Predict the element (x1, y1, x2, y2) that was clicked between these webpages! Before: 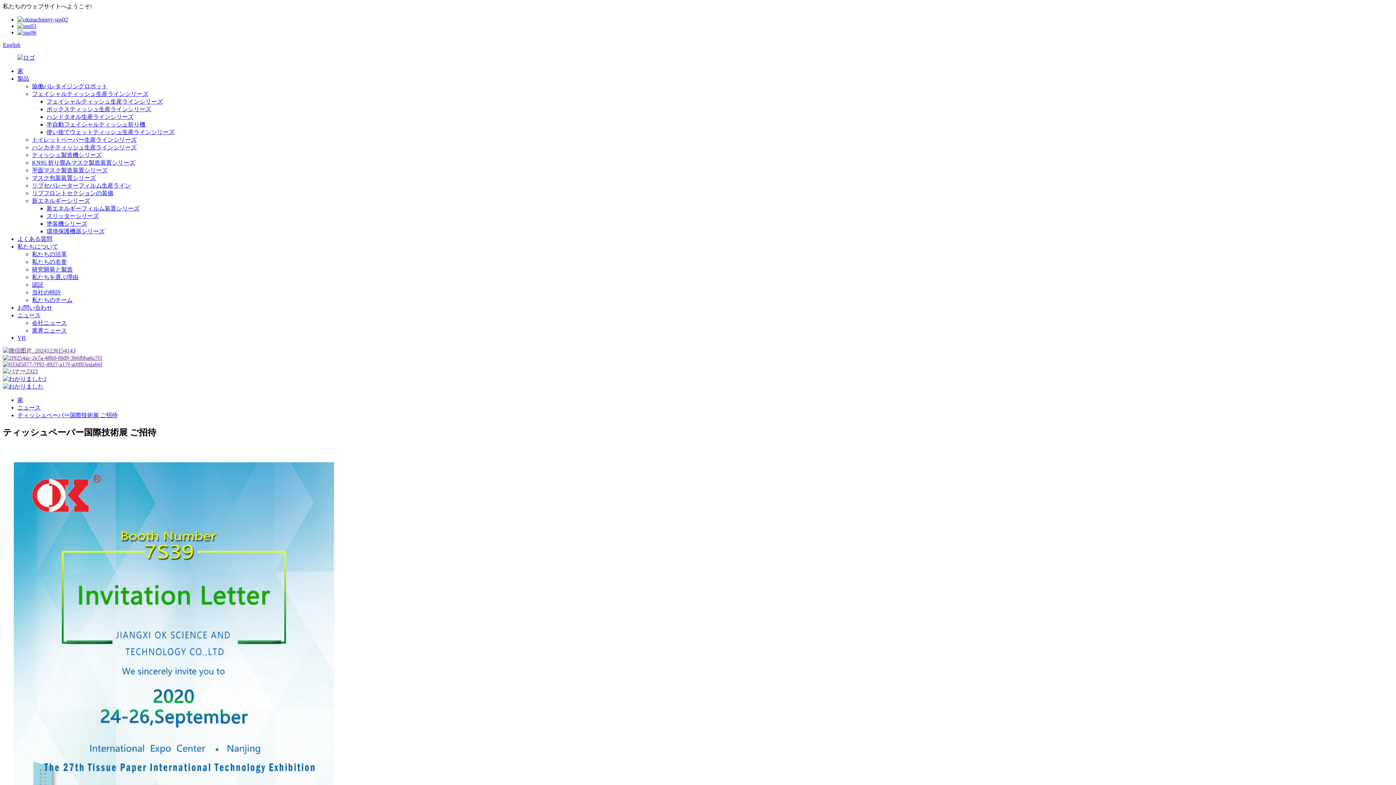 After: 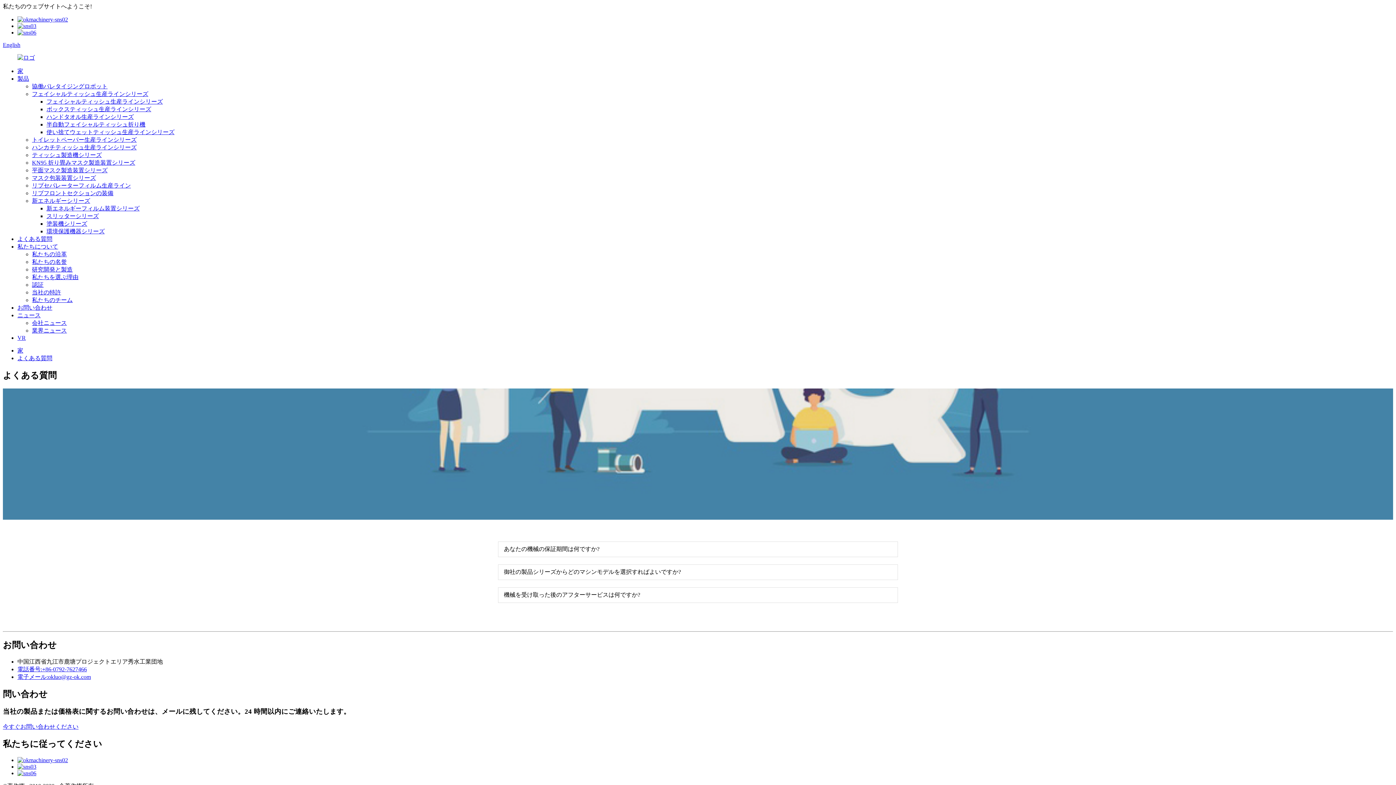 Action: bbox: (17, 236, 52, 242) label: よくある質問